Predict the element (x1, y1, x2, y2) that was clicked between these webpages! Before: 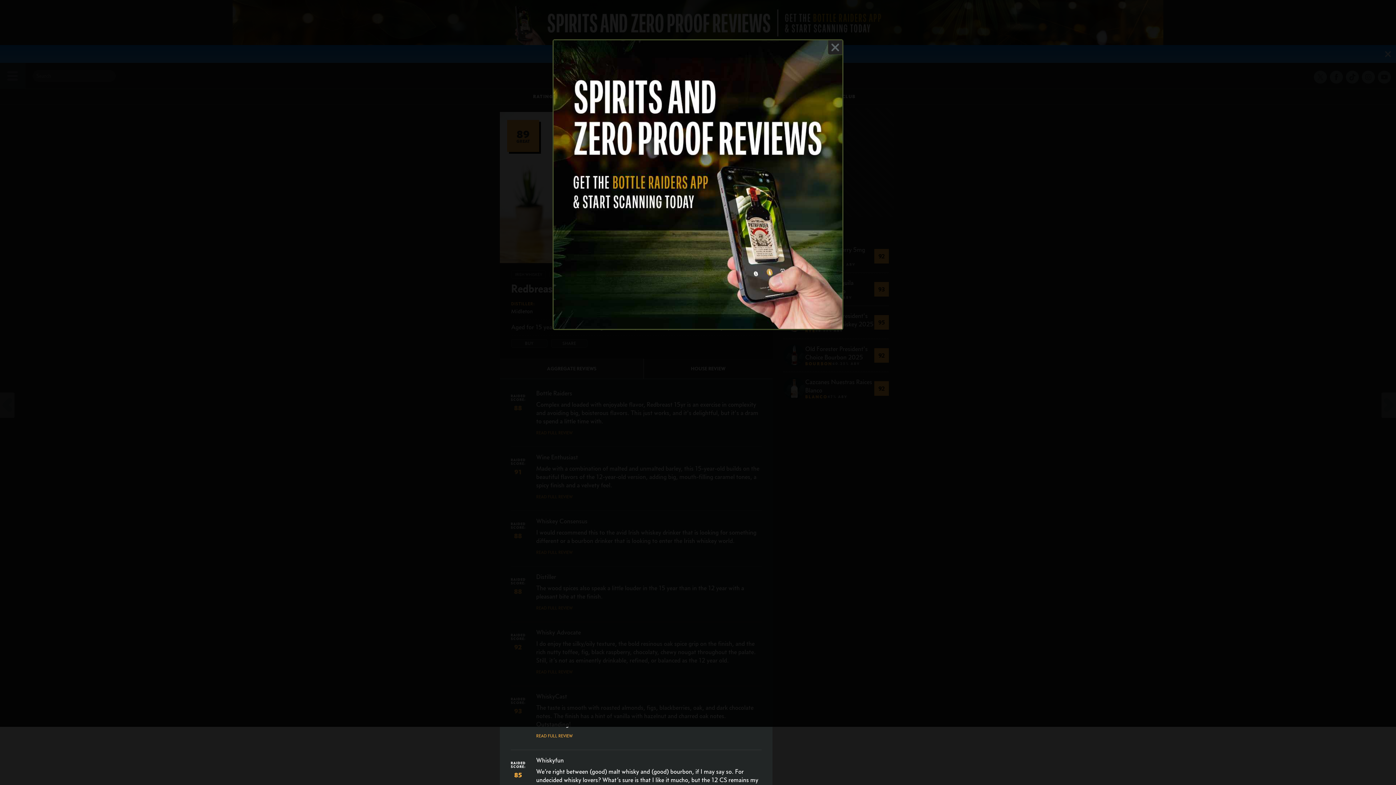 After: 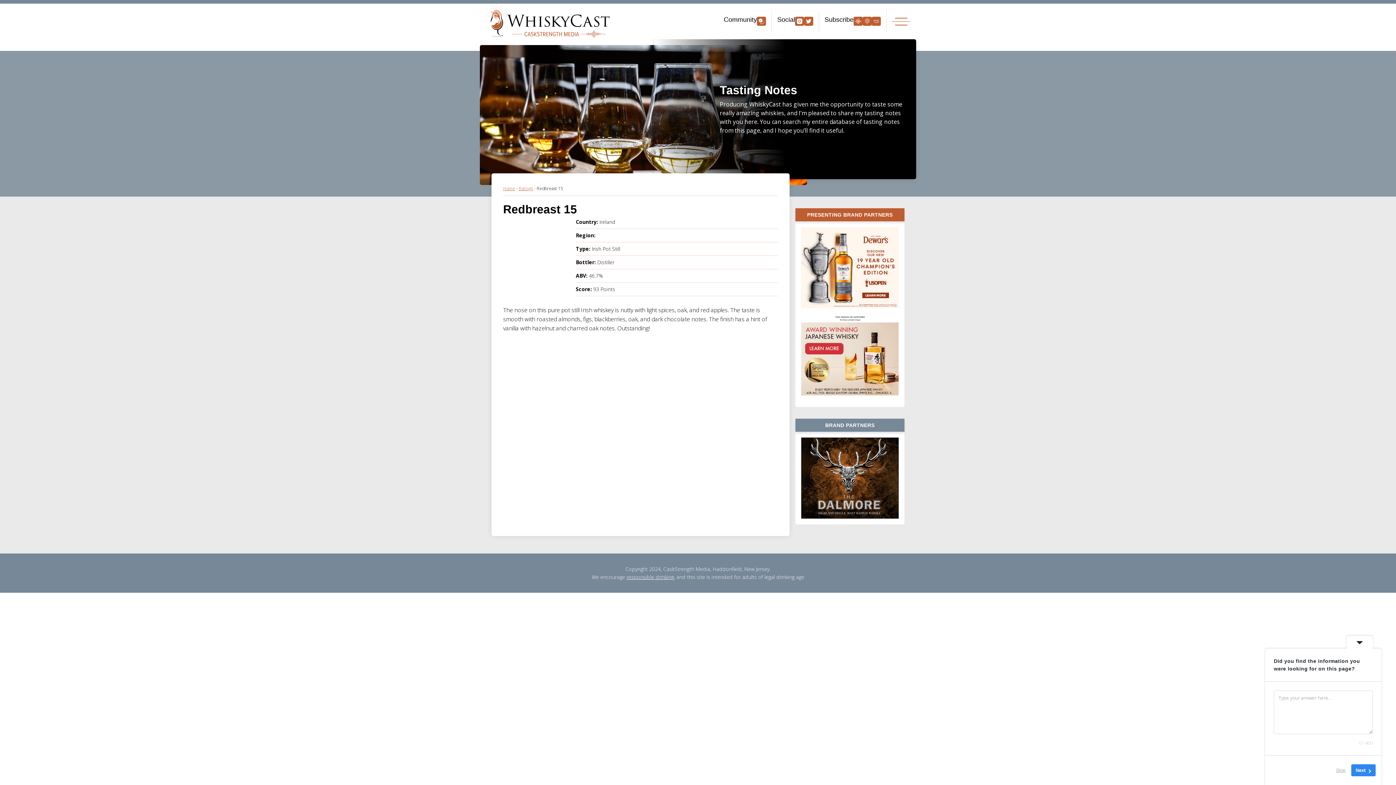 Action: bbox: (536, 733, 572, 739) label: READ FULL REVIEW